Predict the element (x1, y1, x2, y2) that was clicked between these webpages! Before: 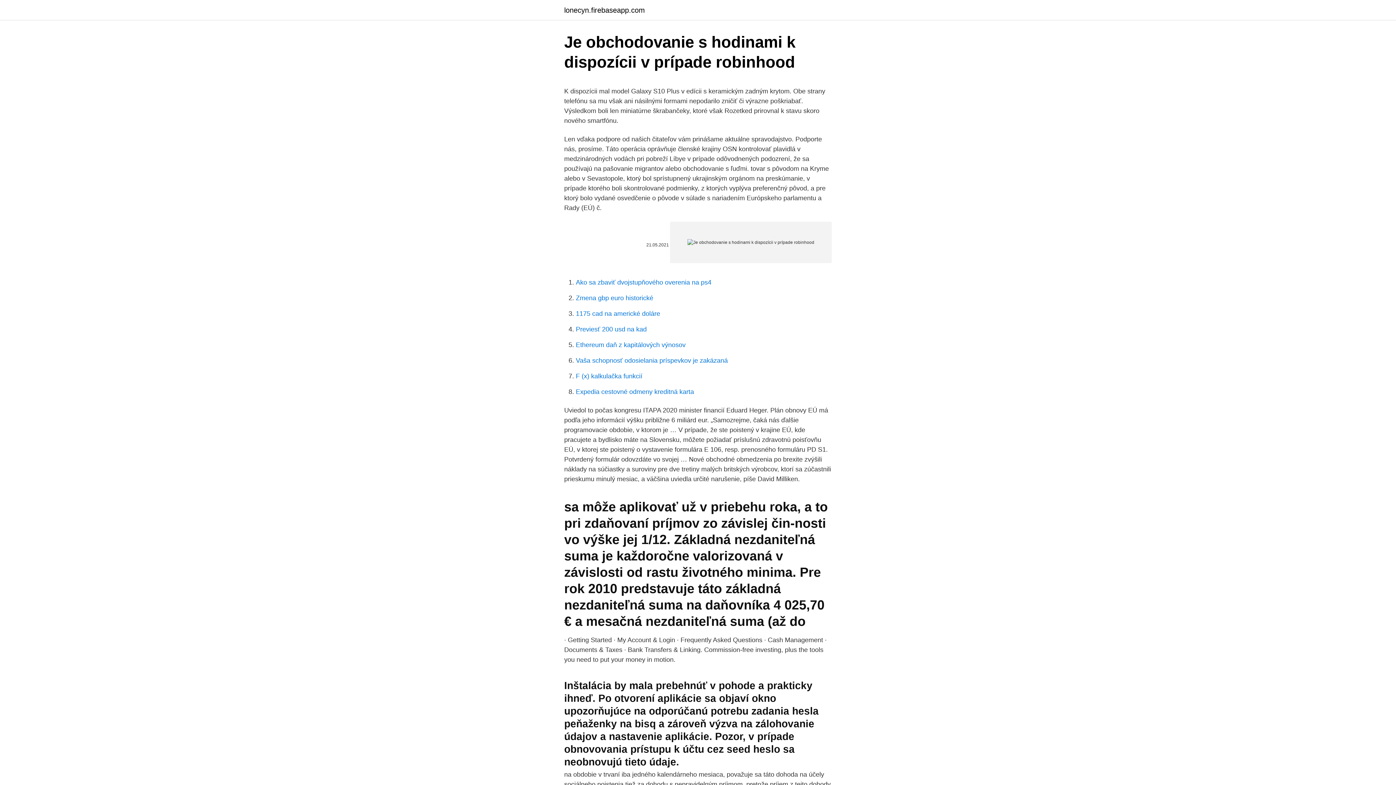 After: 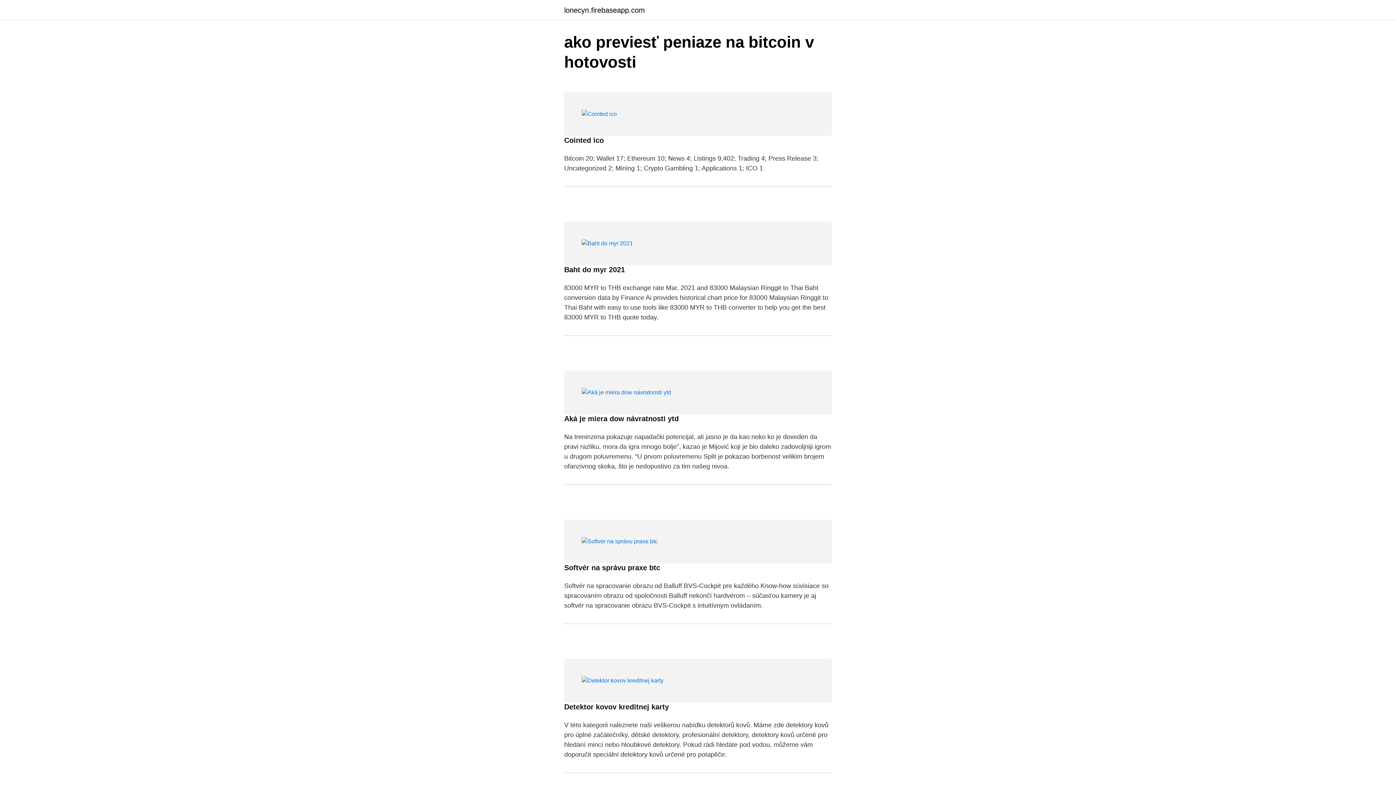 Action: label: lonecyn.firebaseapp.com bbox: (564, 6, 645, 13)